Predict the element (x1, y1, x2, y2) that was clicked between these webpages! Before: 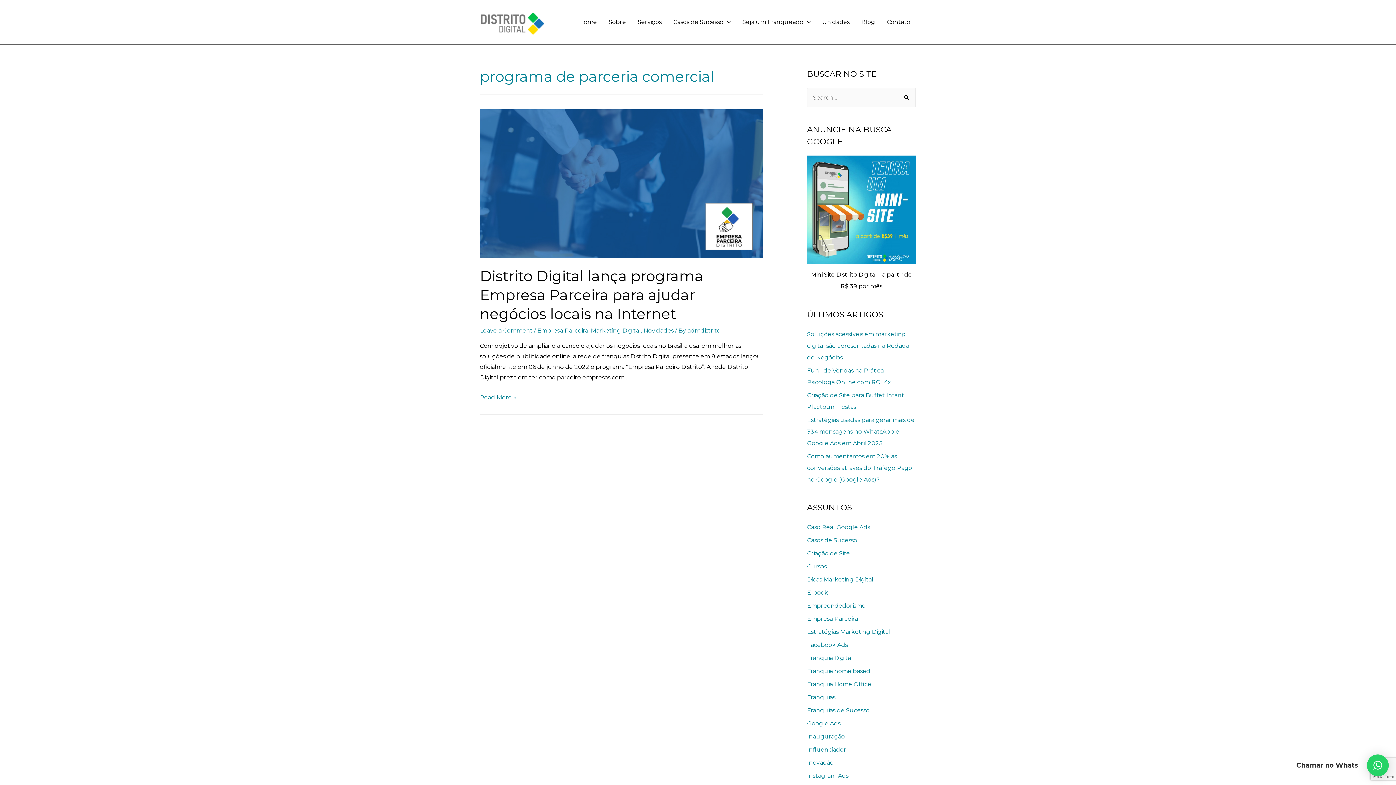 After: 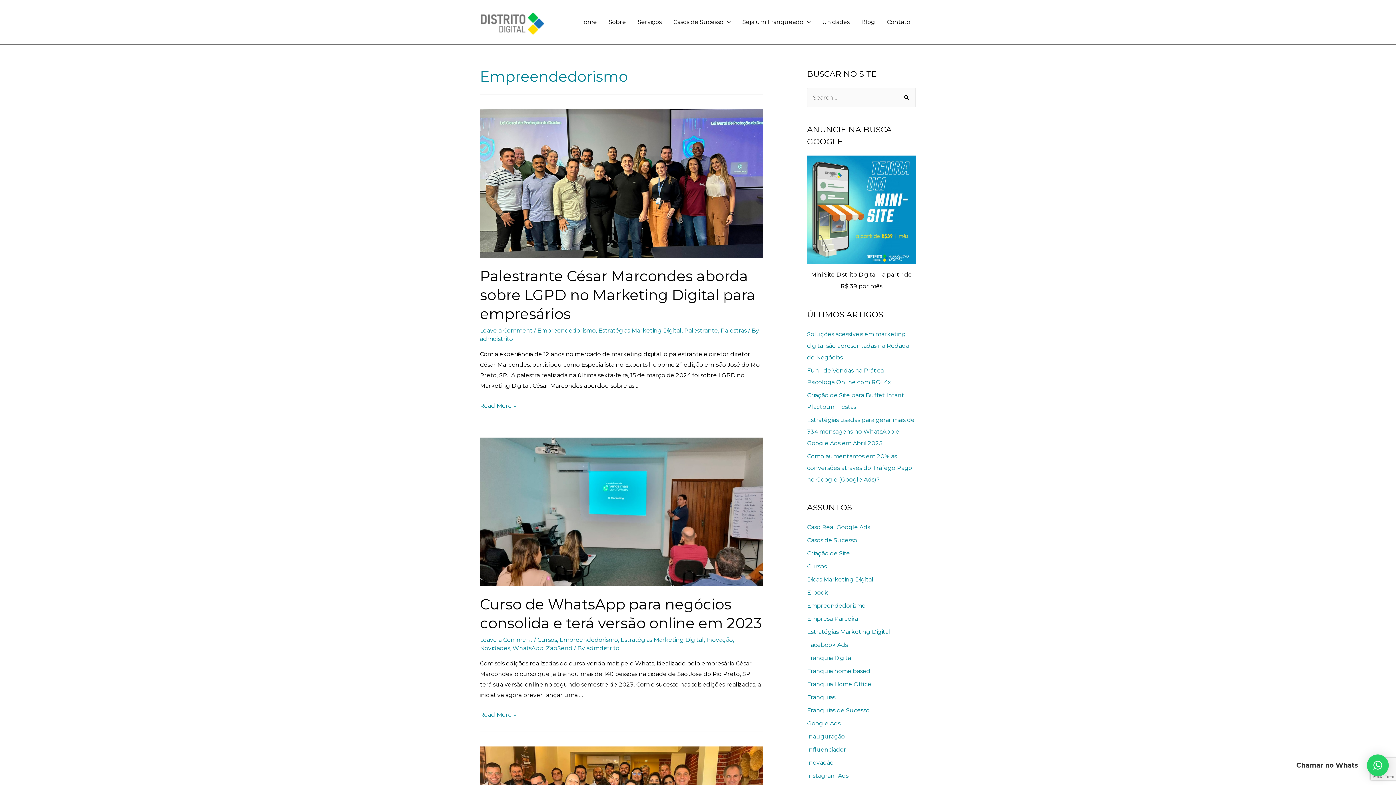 Action: bbox: (807, 602, 865, 609) label: Empreendedorismo